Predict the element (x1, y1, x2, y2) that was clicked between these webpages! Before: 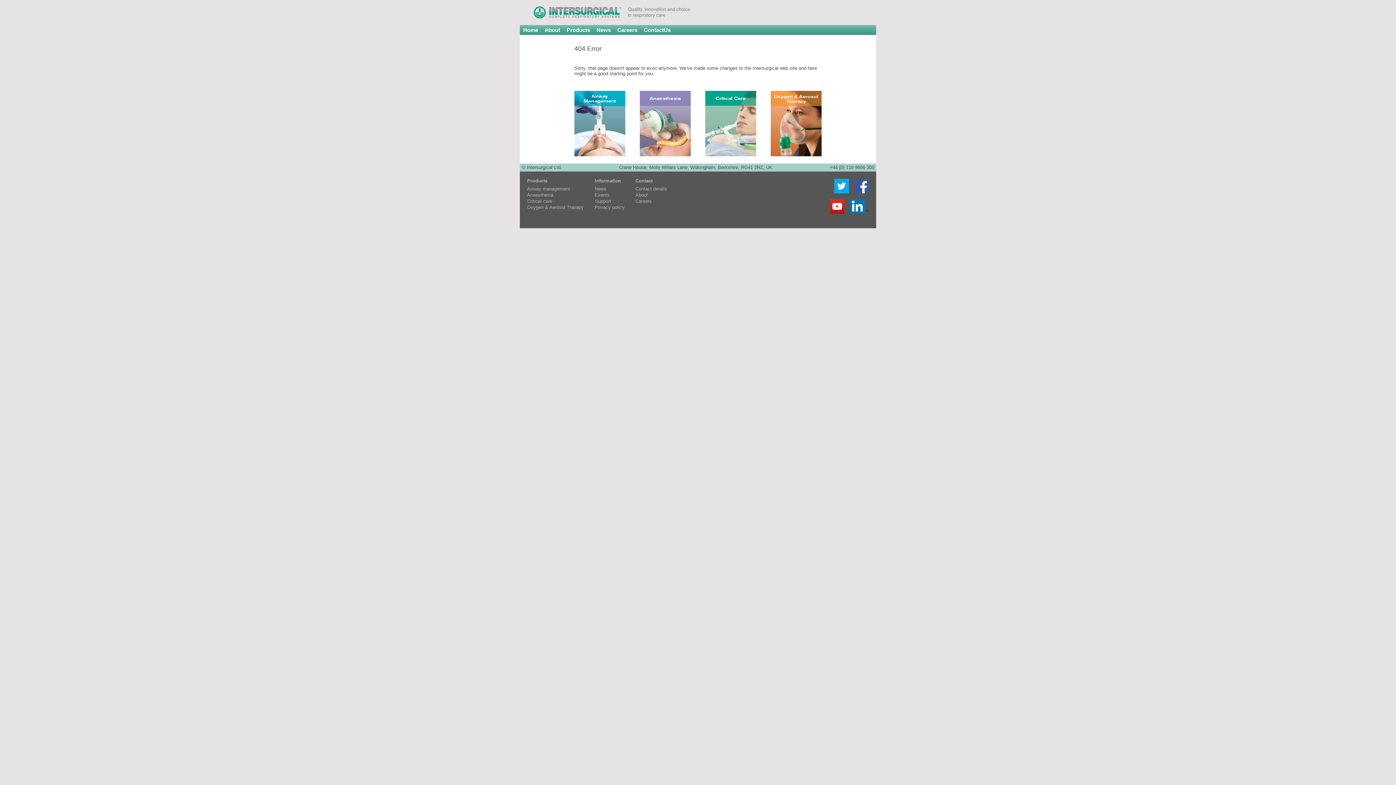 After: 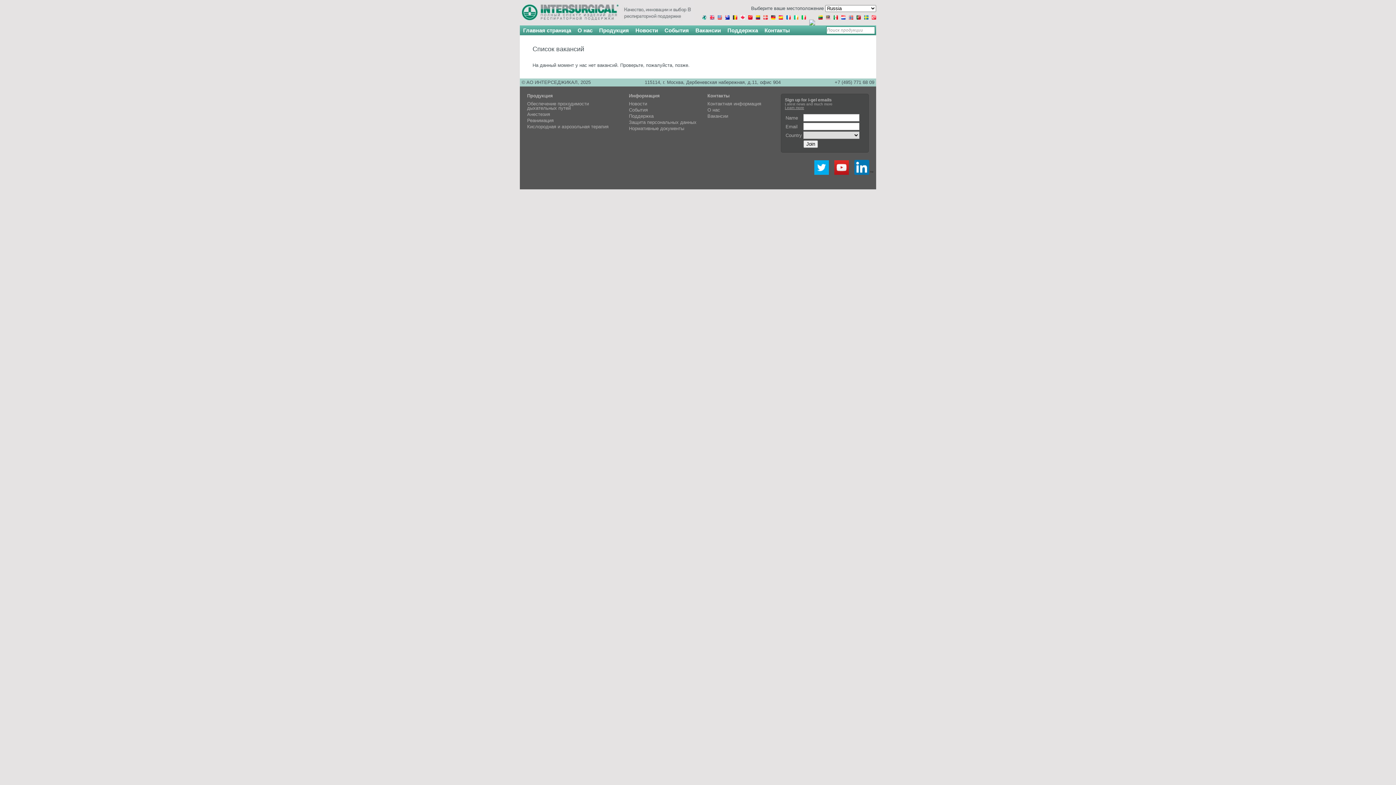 Action: label: Careers bbox: (614, 27, 640, 32)